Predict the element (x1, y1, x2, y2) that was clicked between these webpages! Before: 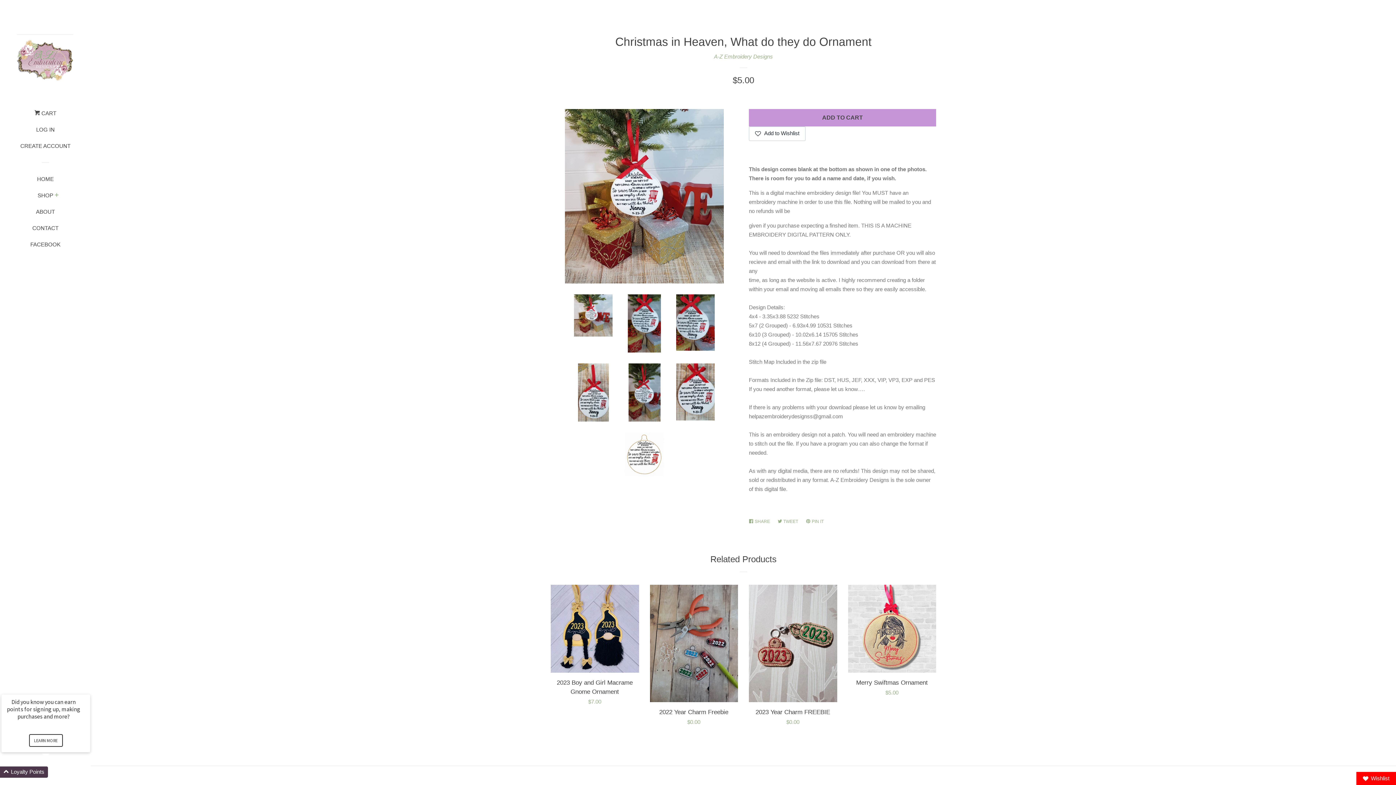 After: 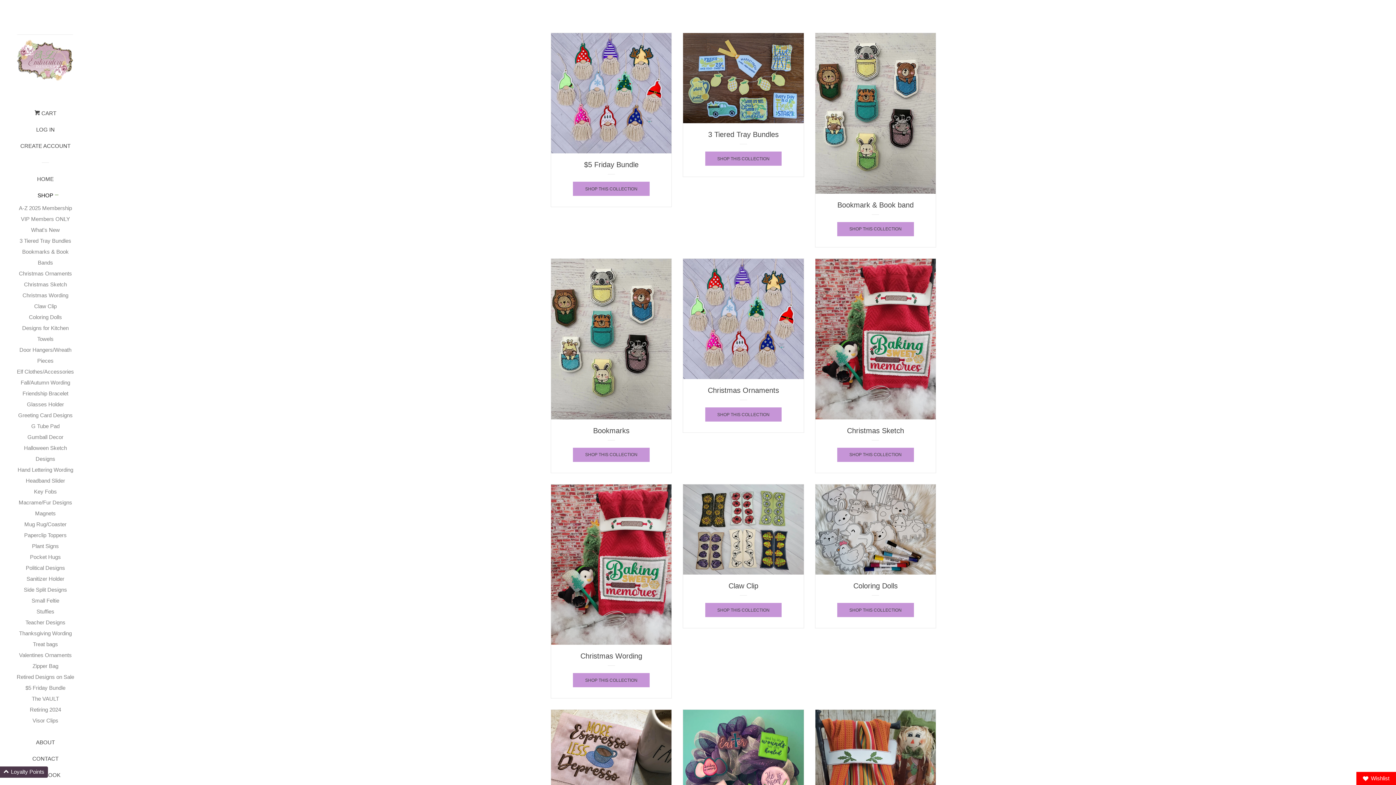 Action: label: SHOP bbox: (37, 190, 53, 206)